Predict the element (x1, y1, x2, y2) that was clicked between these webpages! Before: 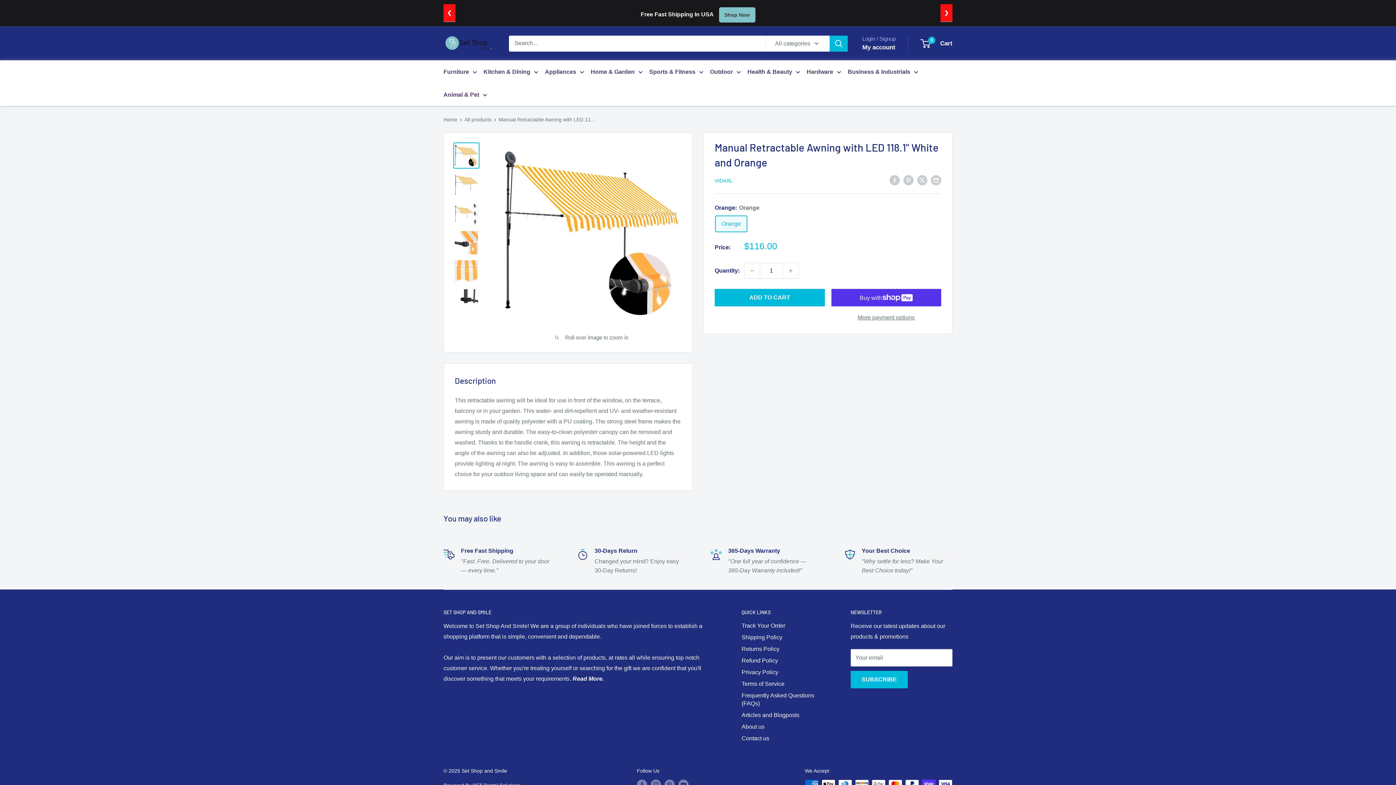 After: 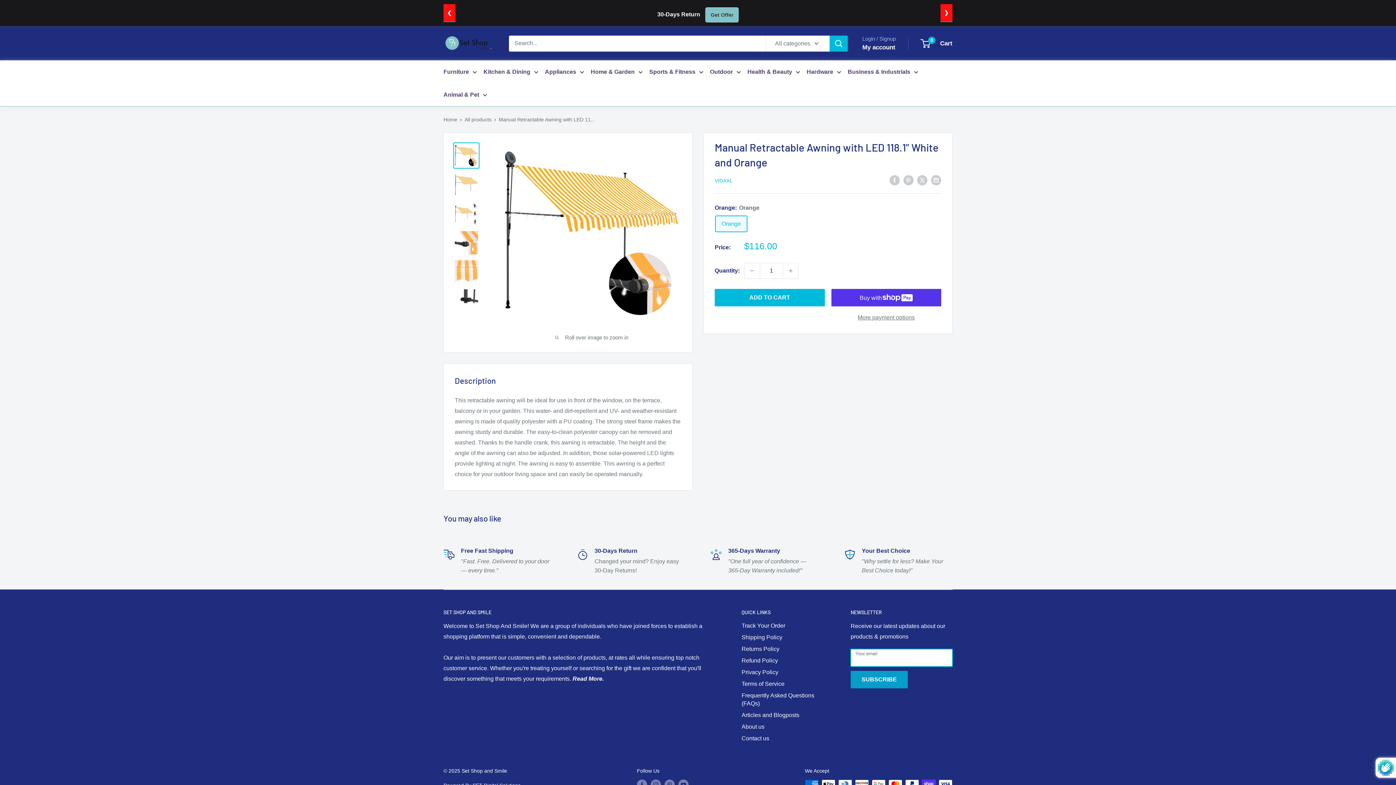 Action: label: SUBSCRIBE bbox: (850, 671, 908, 688)